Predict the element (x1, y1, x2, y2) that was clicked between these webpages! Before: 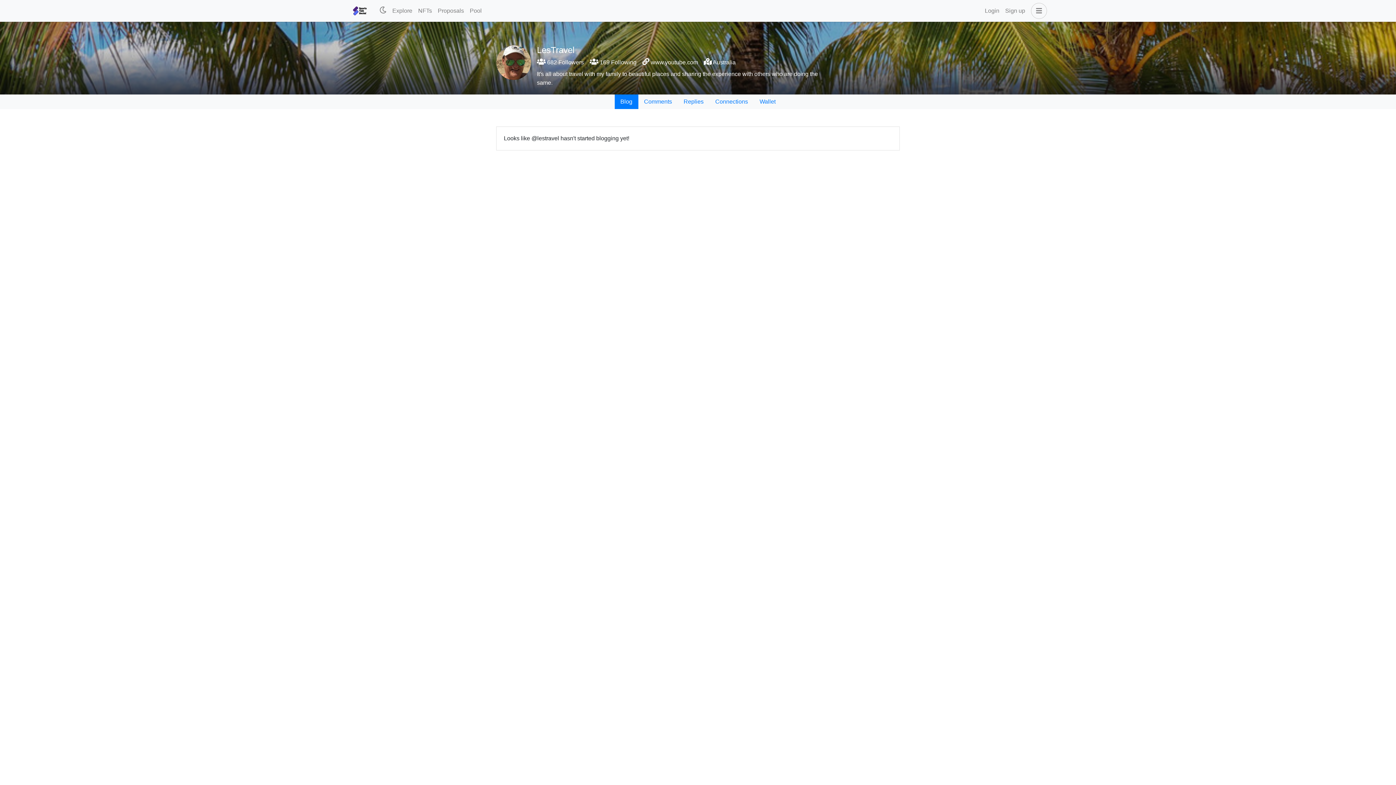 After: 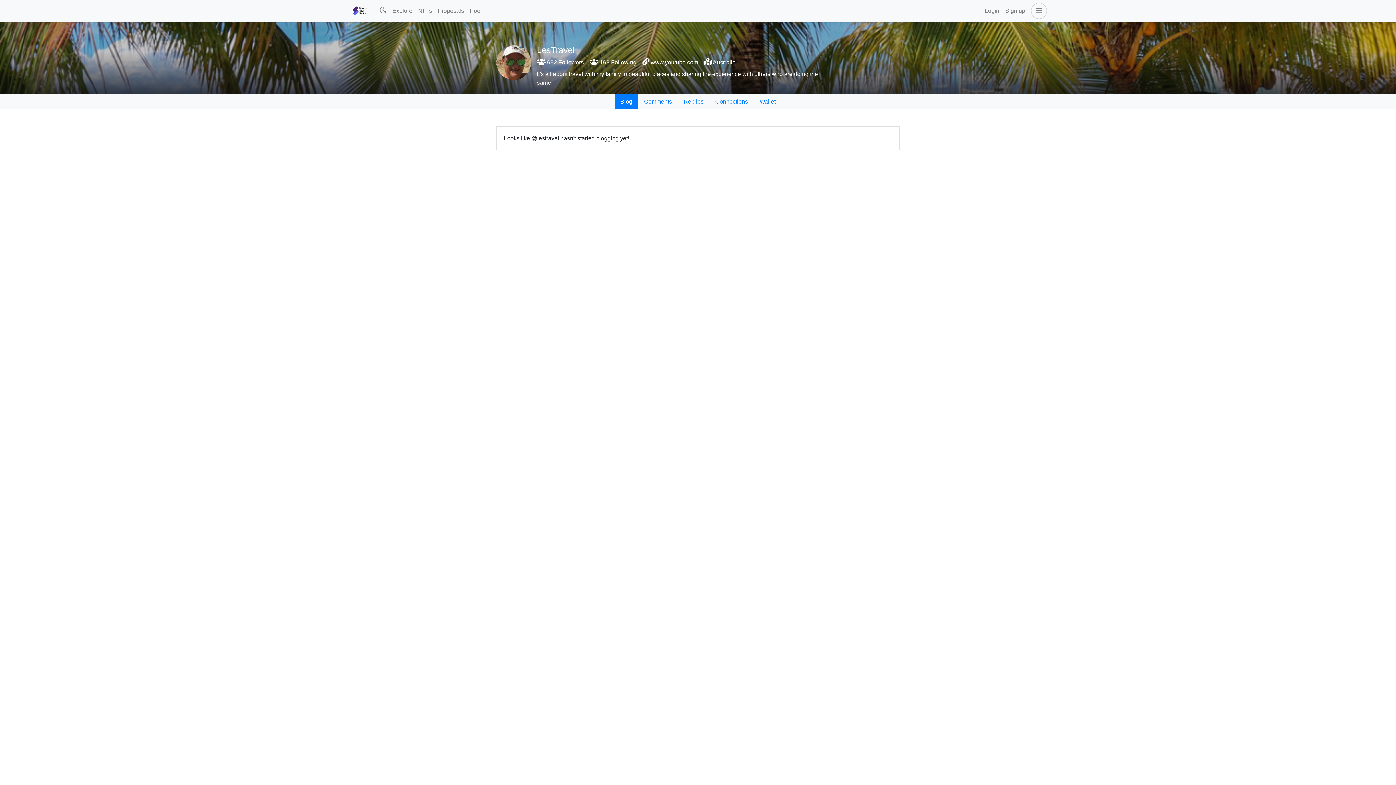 Action: label: Blog bbox: (614, 94, 638, 109)